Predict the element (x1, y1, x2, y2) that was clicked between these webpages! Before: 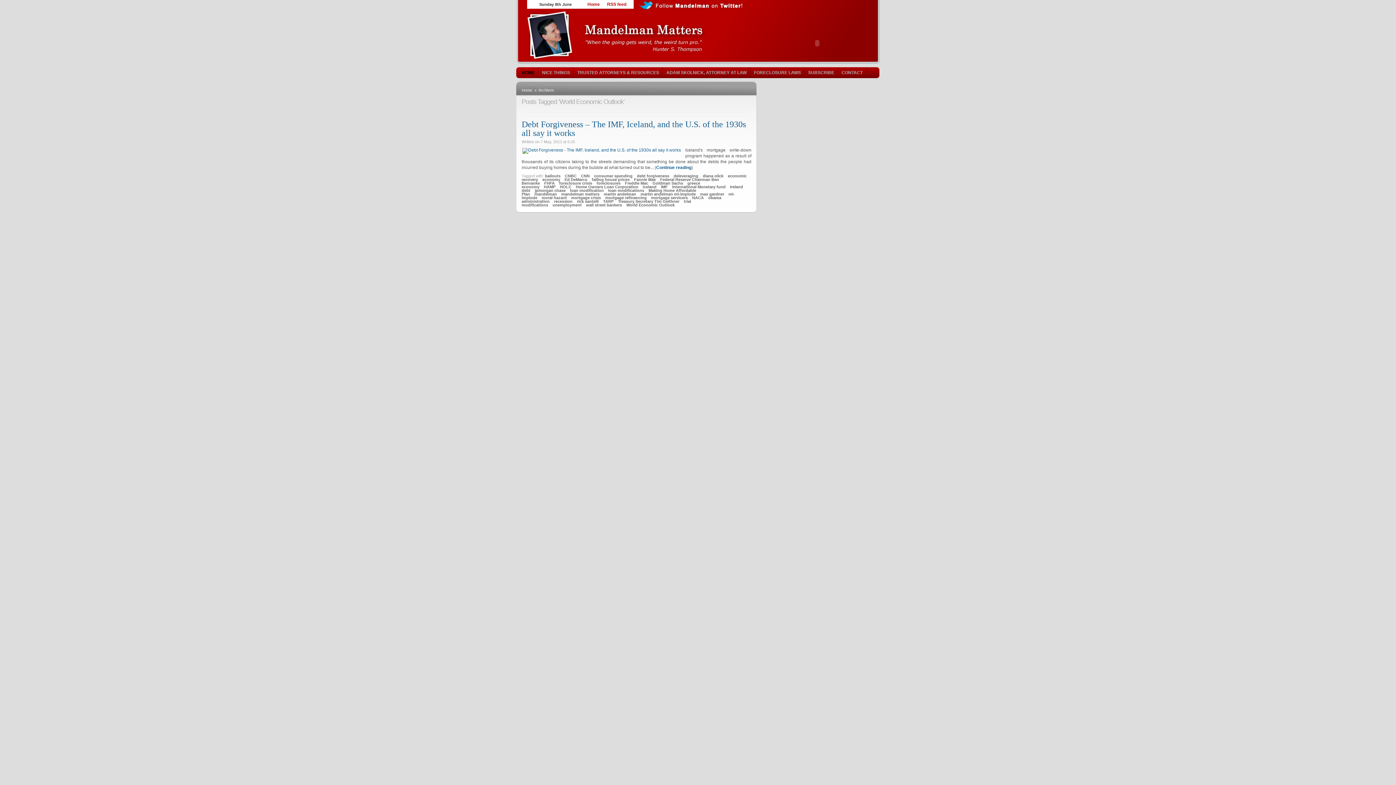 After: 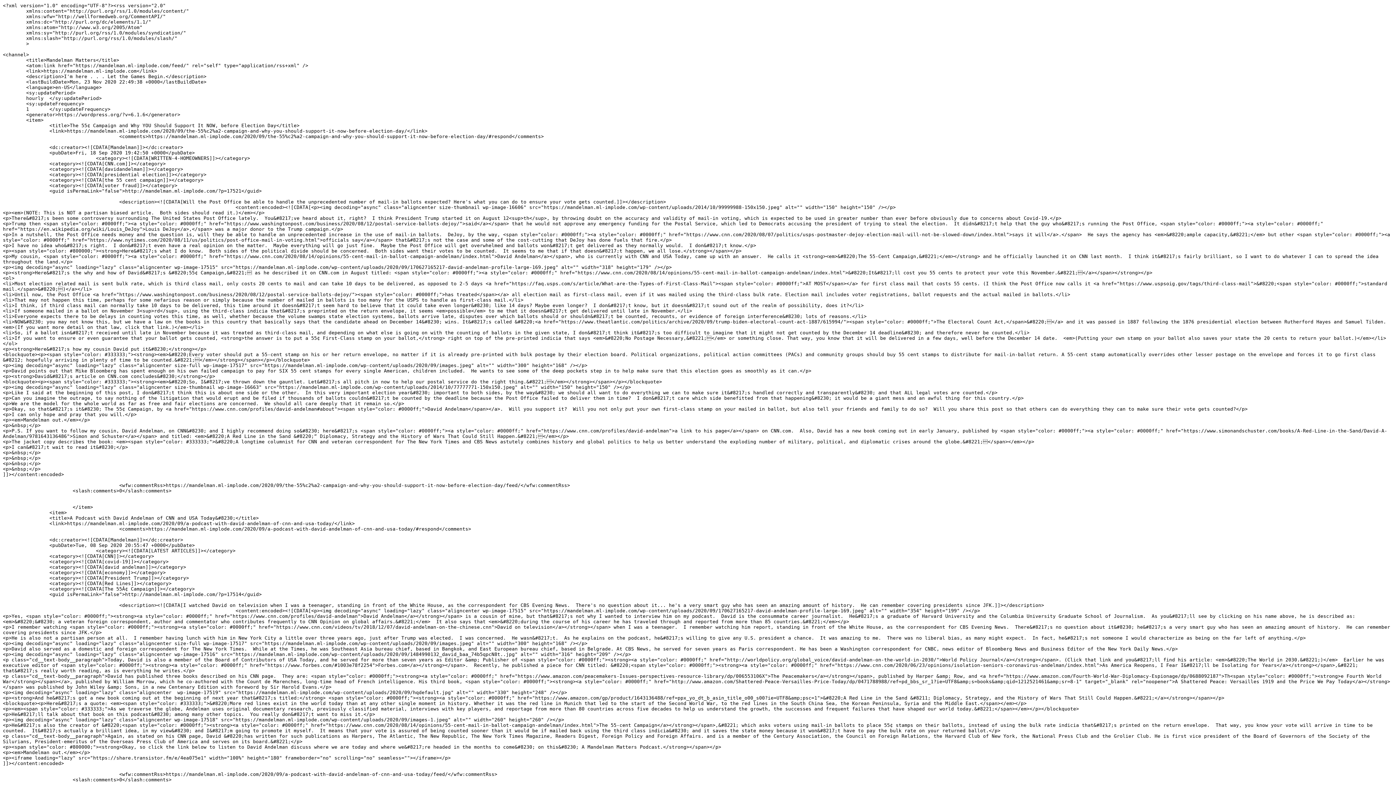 Action: bbox: (607, 0, 626, 8) label: RSS feed